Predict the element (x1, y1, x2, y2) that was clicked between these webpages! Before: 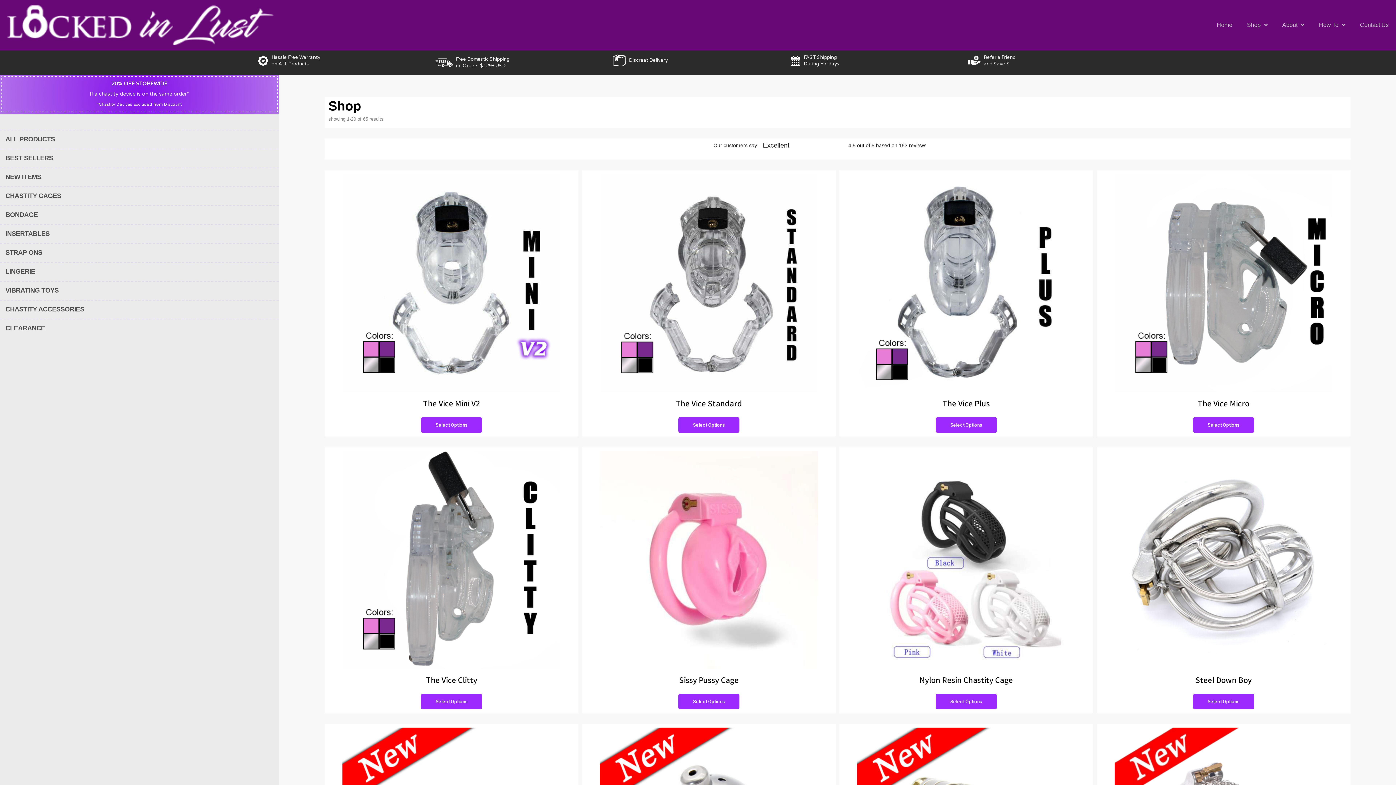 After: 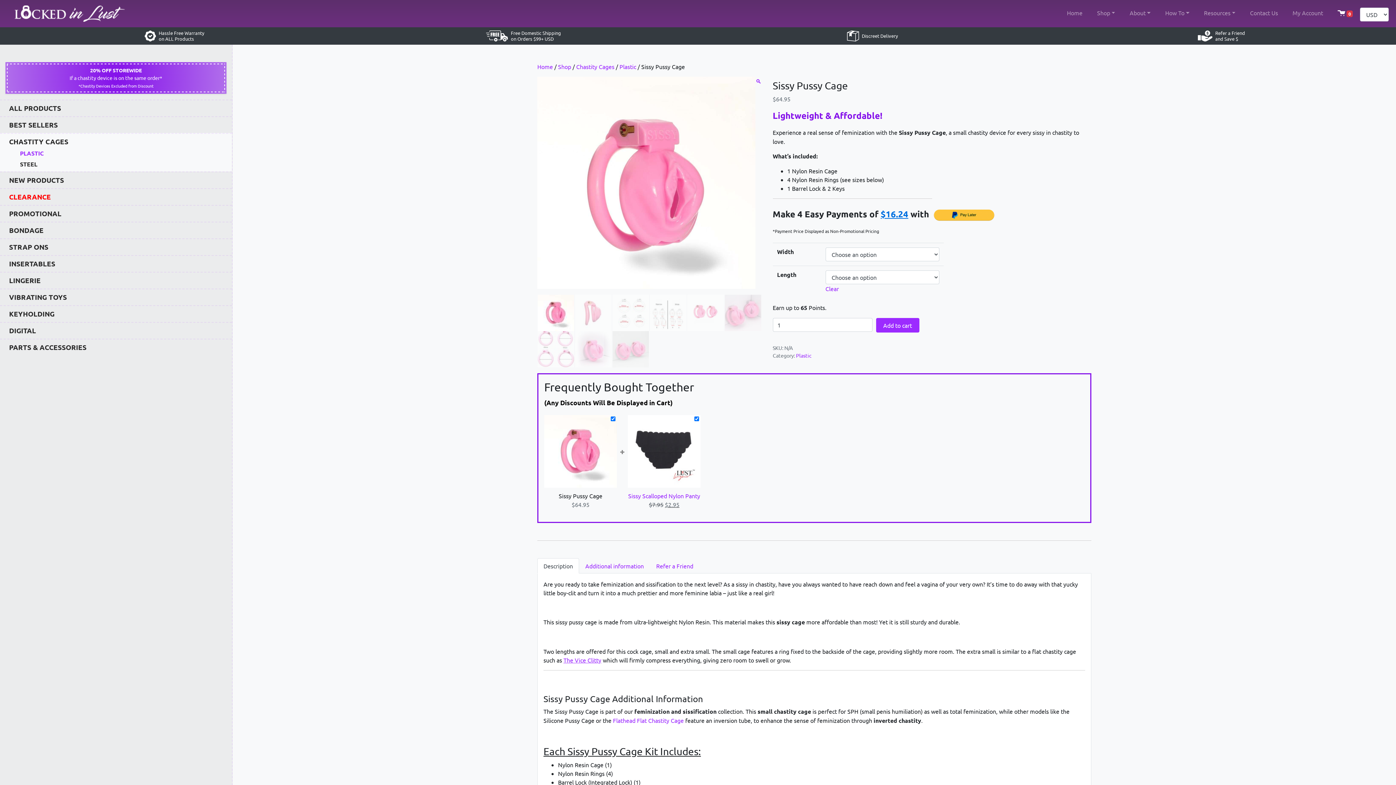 Action: label: Select Options bbox: (678, 694, 739, 709)